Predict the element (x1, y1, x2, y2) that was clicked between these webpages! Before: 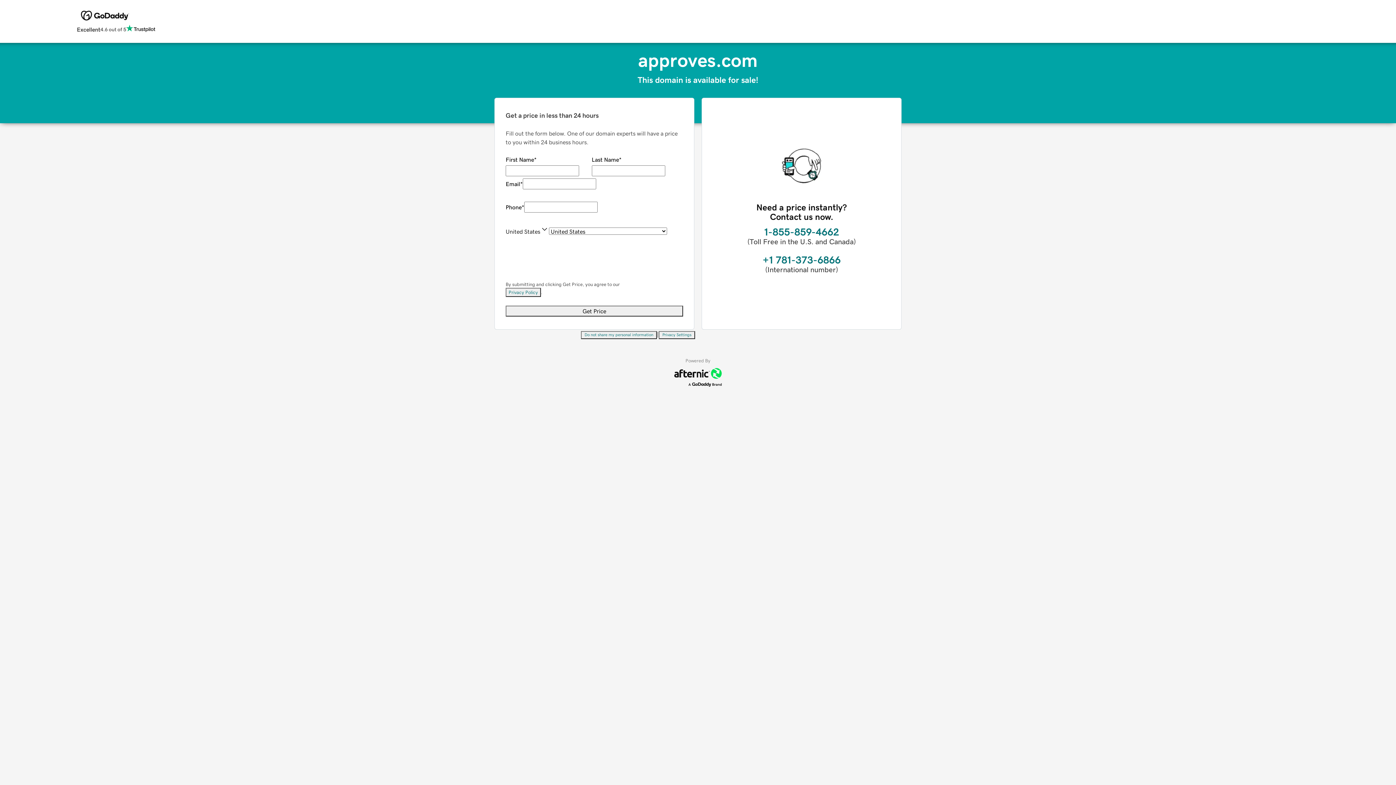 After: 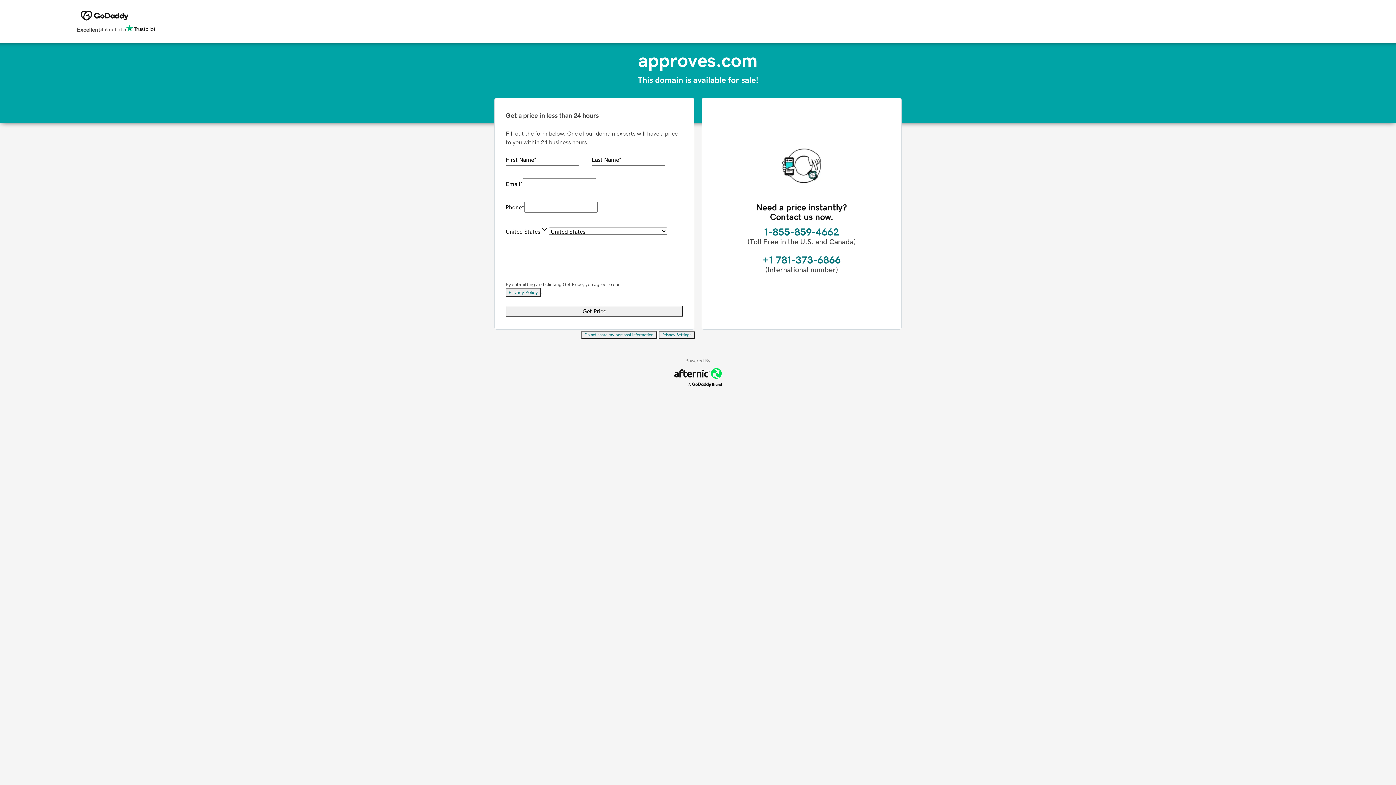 Action: bbox: (658, 331, 695, 339) label: Privacy Settings